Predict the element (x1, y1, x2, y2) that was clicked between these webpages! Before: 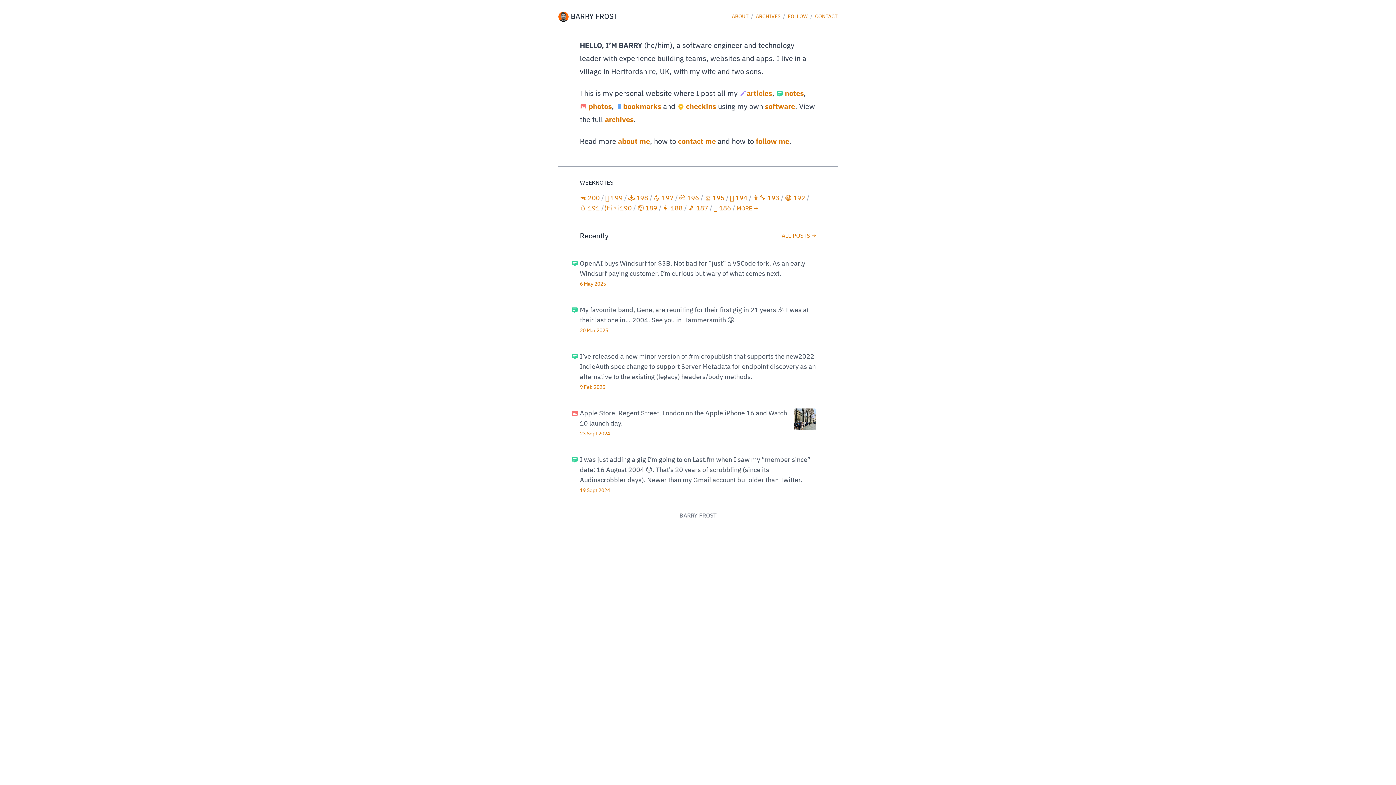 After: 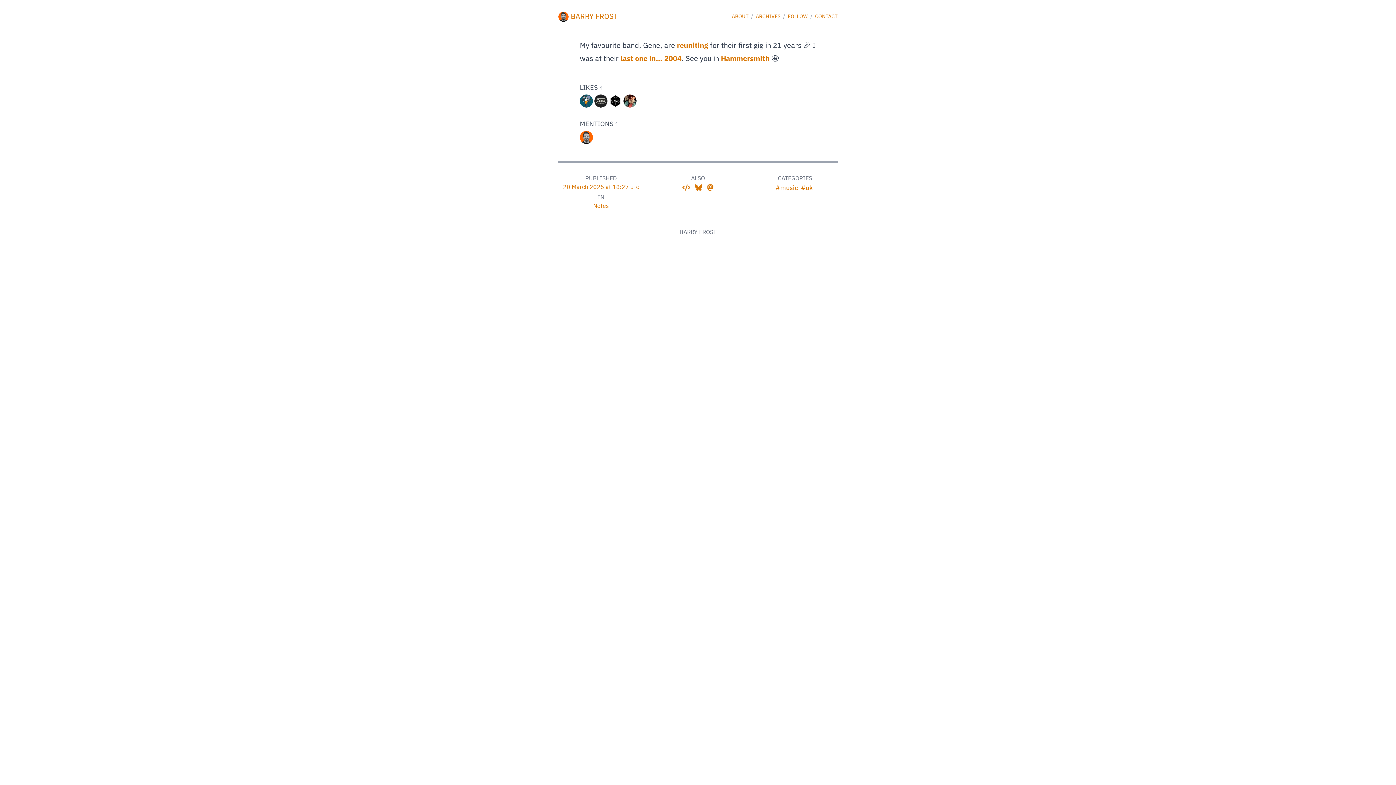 Action: bbox: (580, 328, 608, 333) label: 20 Mar 2025